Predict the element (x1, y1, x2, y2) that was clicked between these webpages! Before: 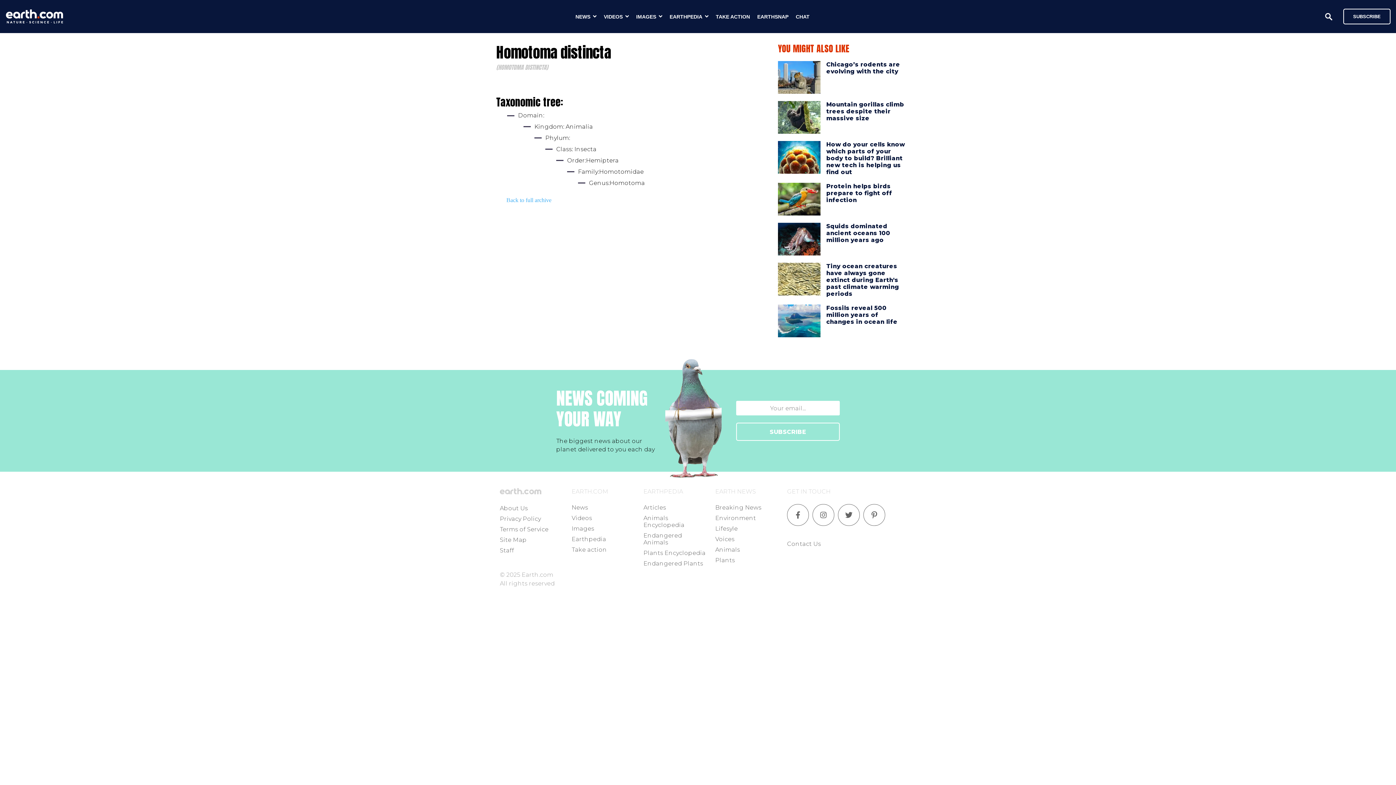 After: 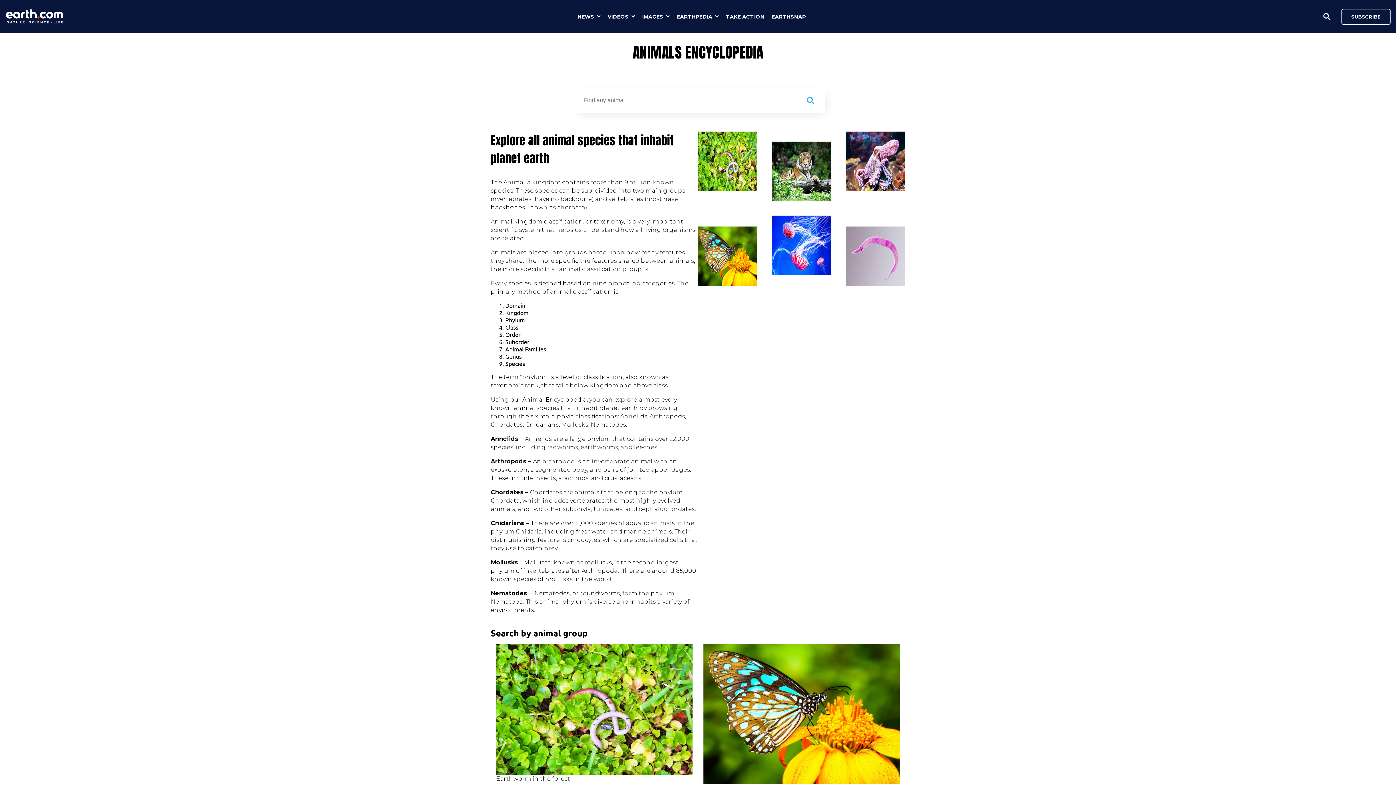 Action: bbox: (643, 514, 684, 528) label: Animals Encyclopedia